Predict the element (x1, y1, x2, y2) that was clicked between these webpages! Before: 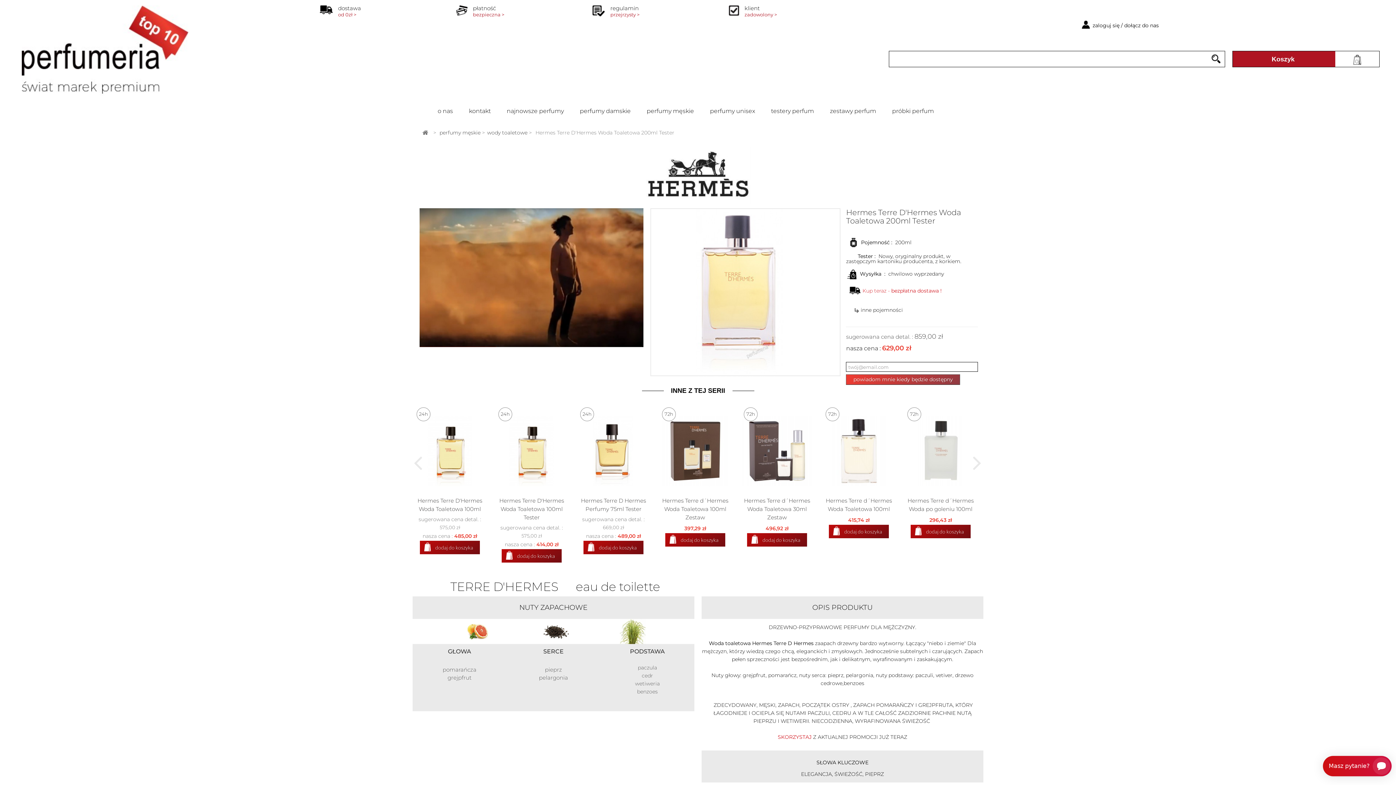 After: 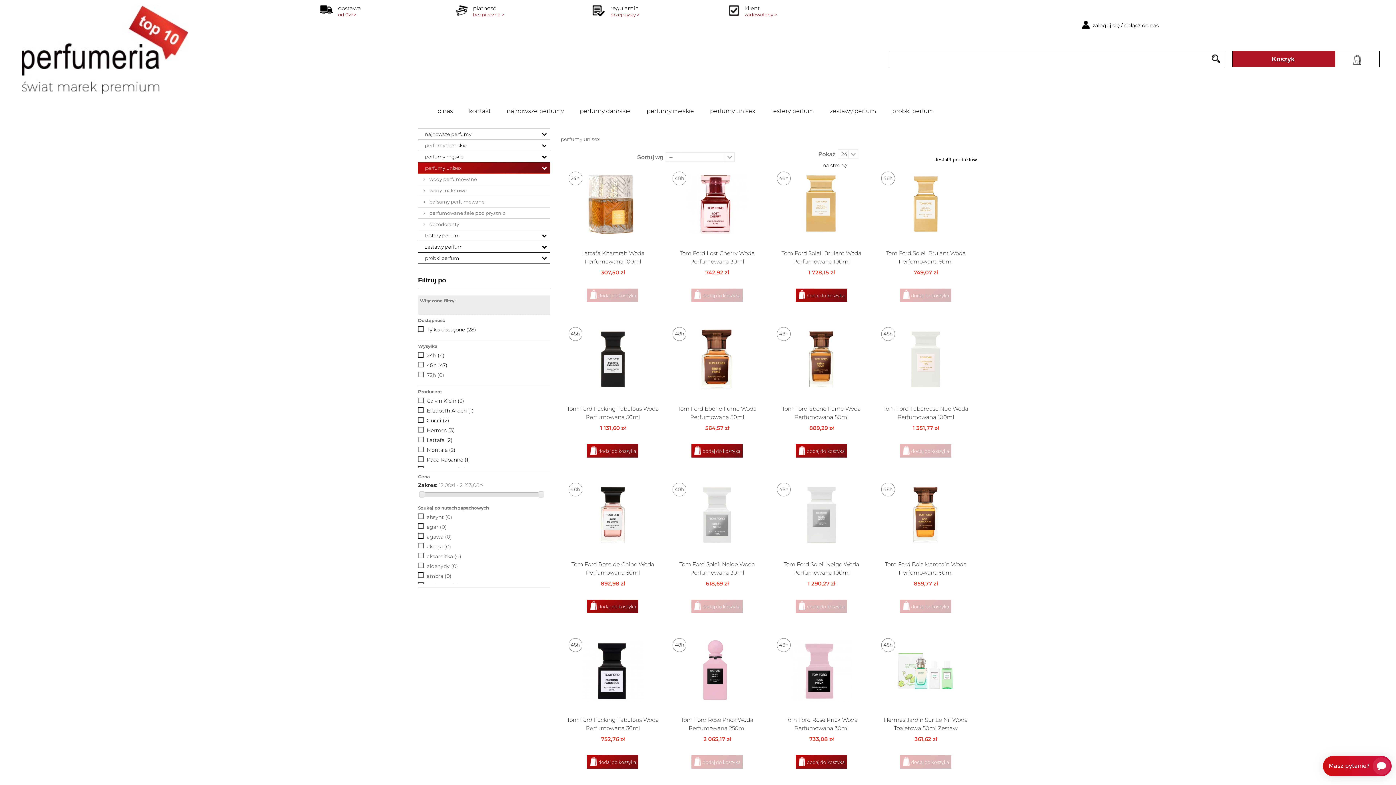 Action: label: perfumy unisex bbox: (707, 105, 757, 117)